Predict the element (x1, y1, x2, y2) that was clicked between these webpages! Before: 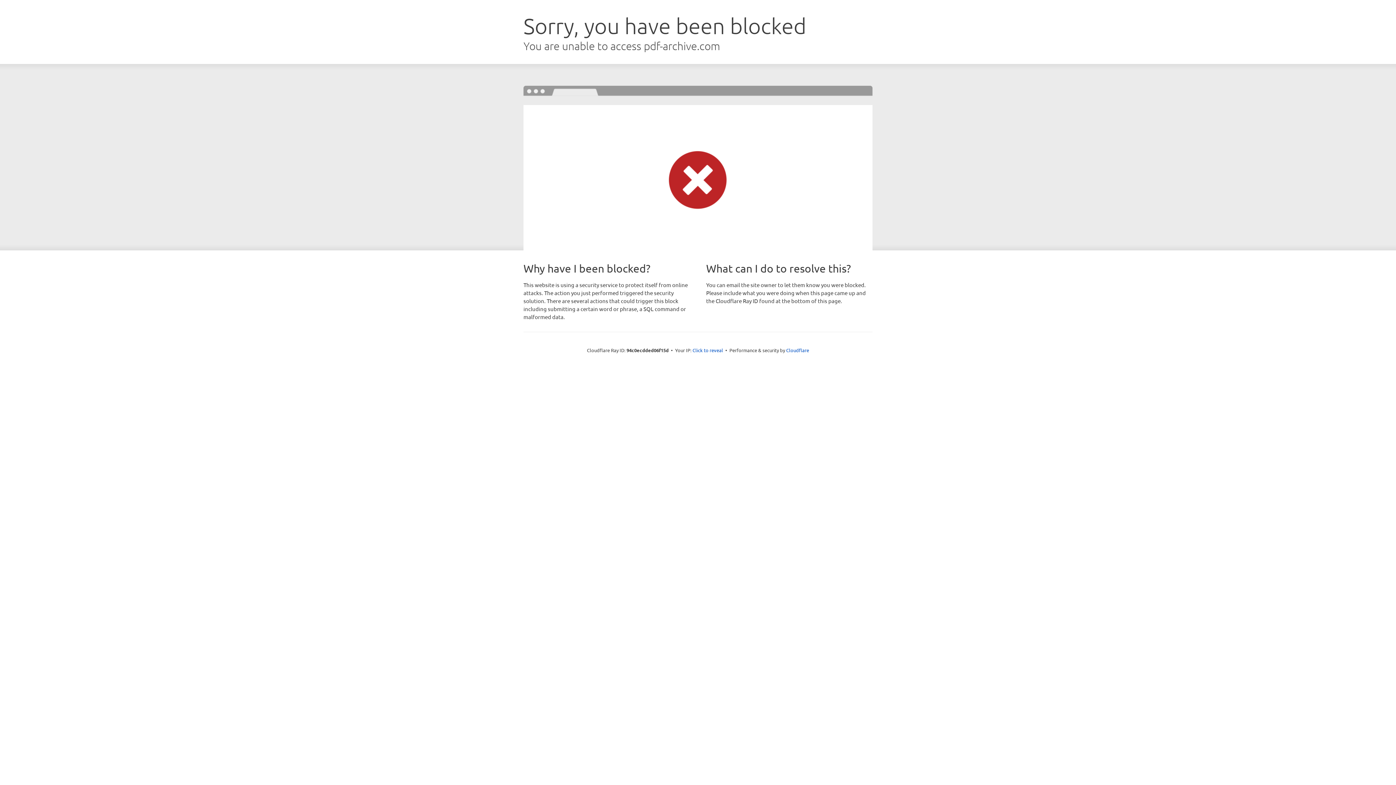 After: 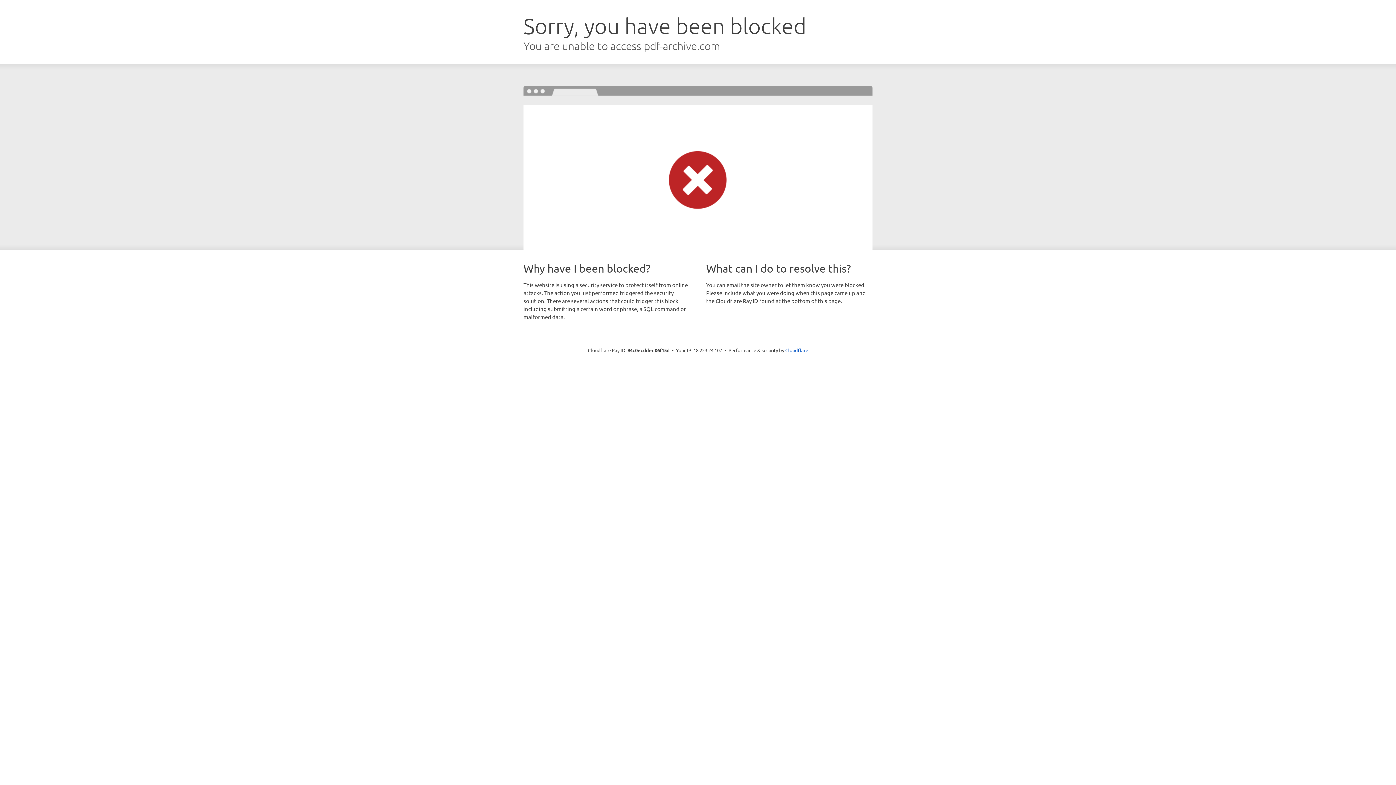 Action: bbox: (692, 346, 723, 353) label: Click to reveal